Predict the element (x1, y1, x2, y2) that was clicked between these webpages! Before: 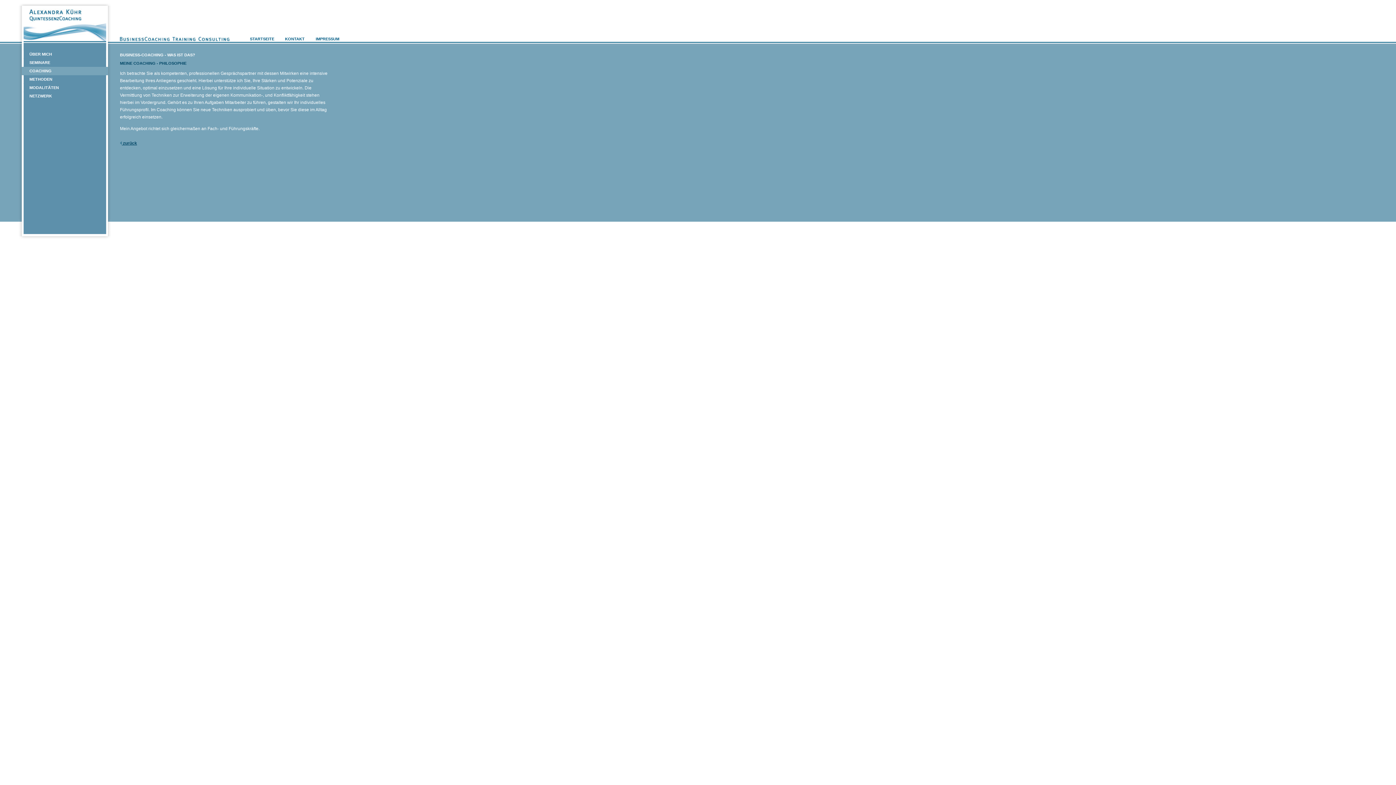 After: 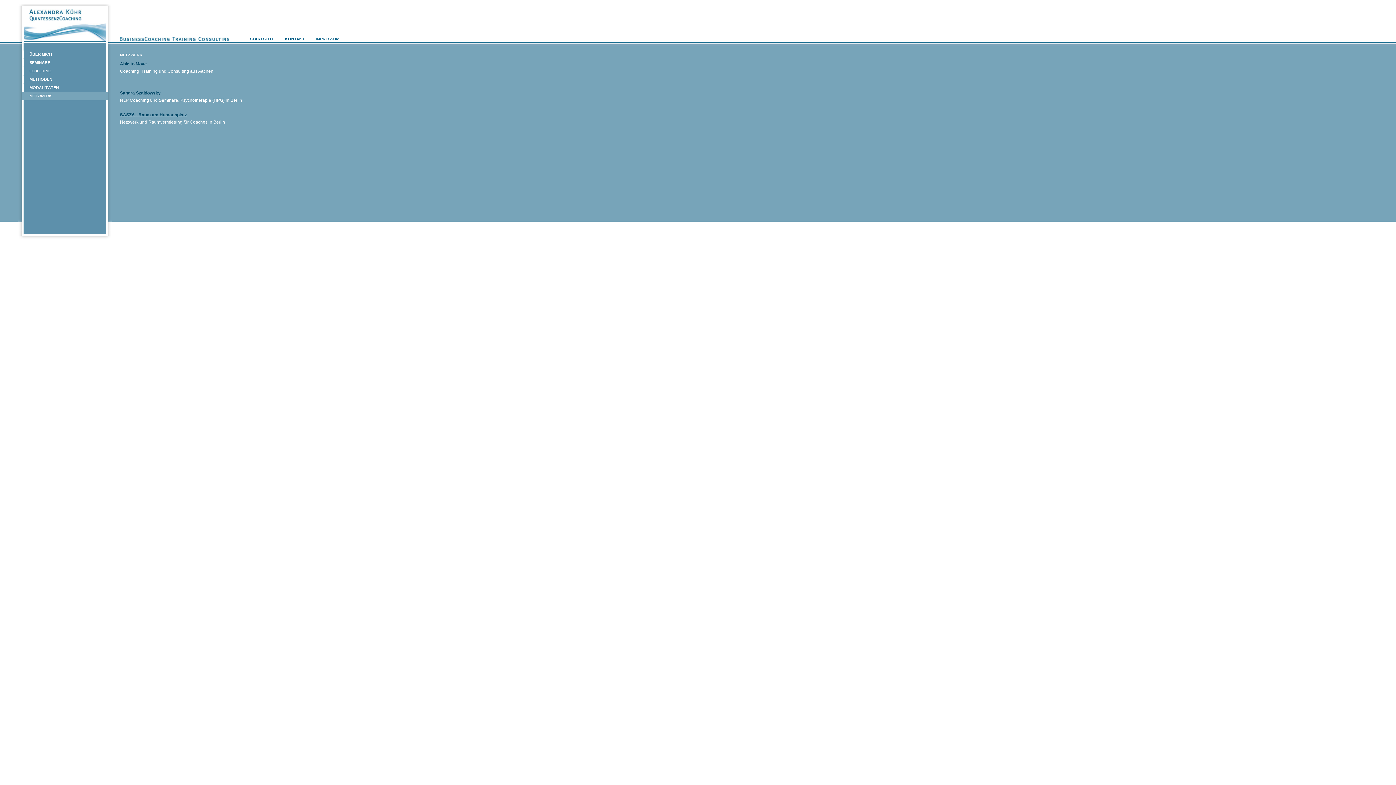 Action: bbox: (21, 92, 108, 100) label: NETZWERK